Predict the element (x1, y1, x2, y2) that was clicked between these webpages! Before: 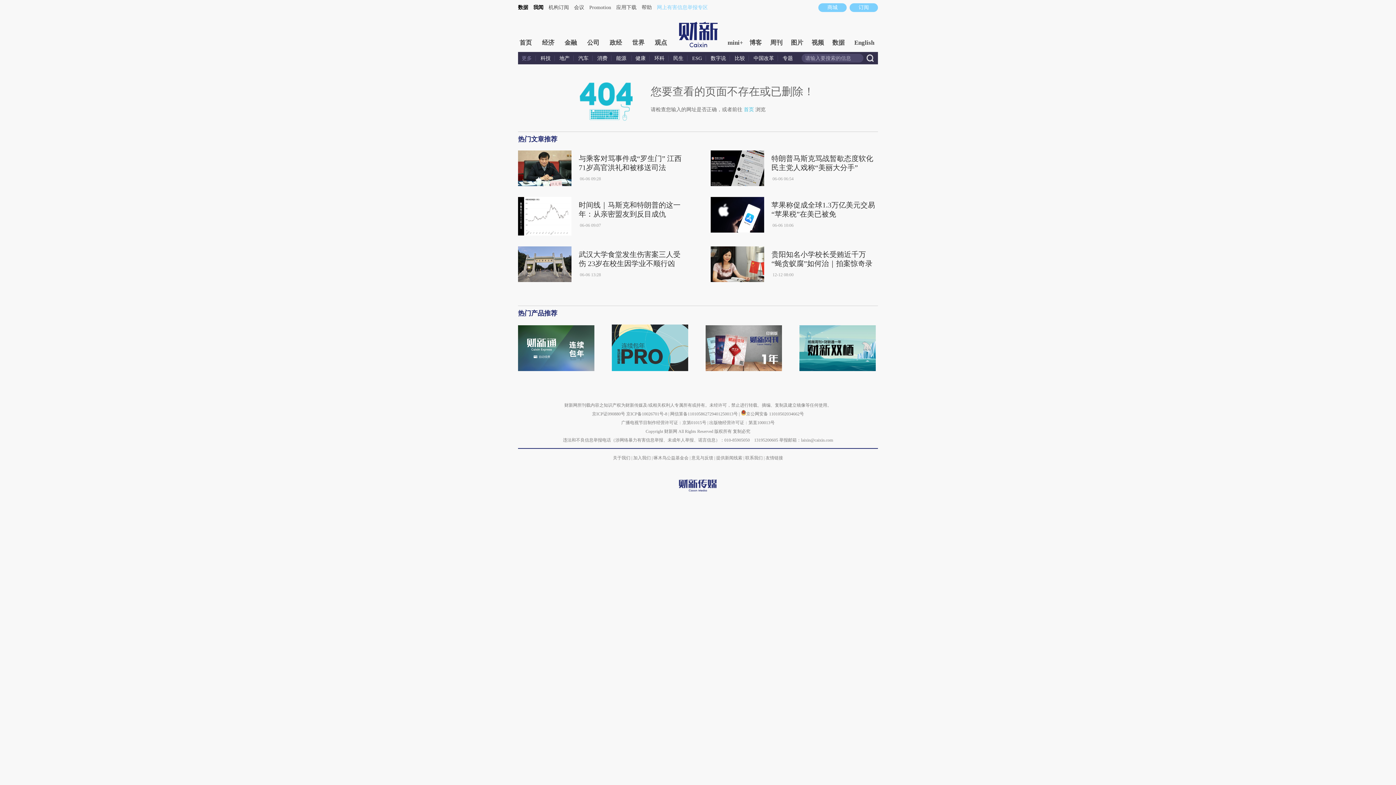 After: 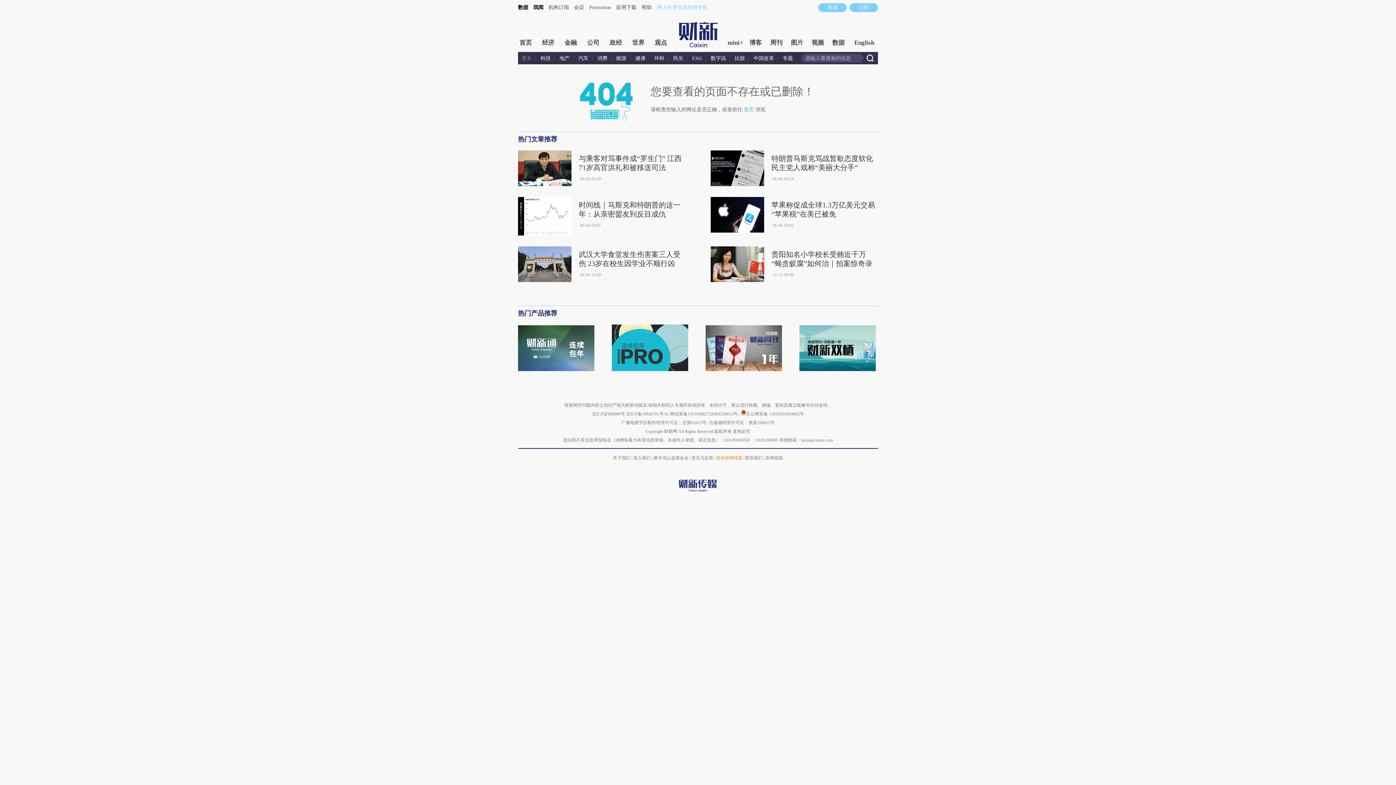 Action: label: 提供新闻线索 bbox: (716, 455, 742, 460)